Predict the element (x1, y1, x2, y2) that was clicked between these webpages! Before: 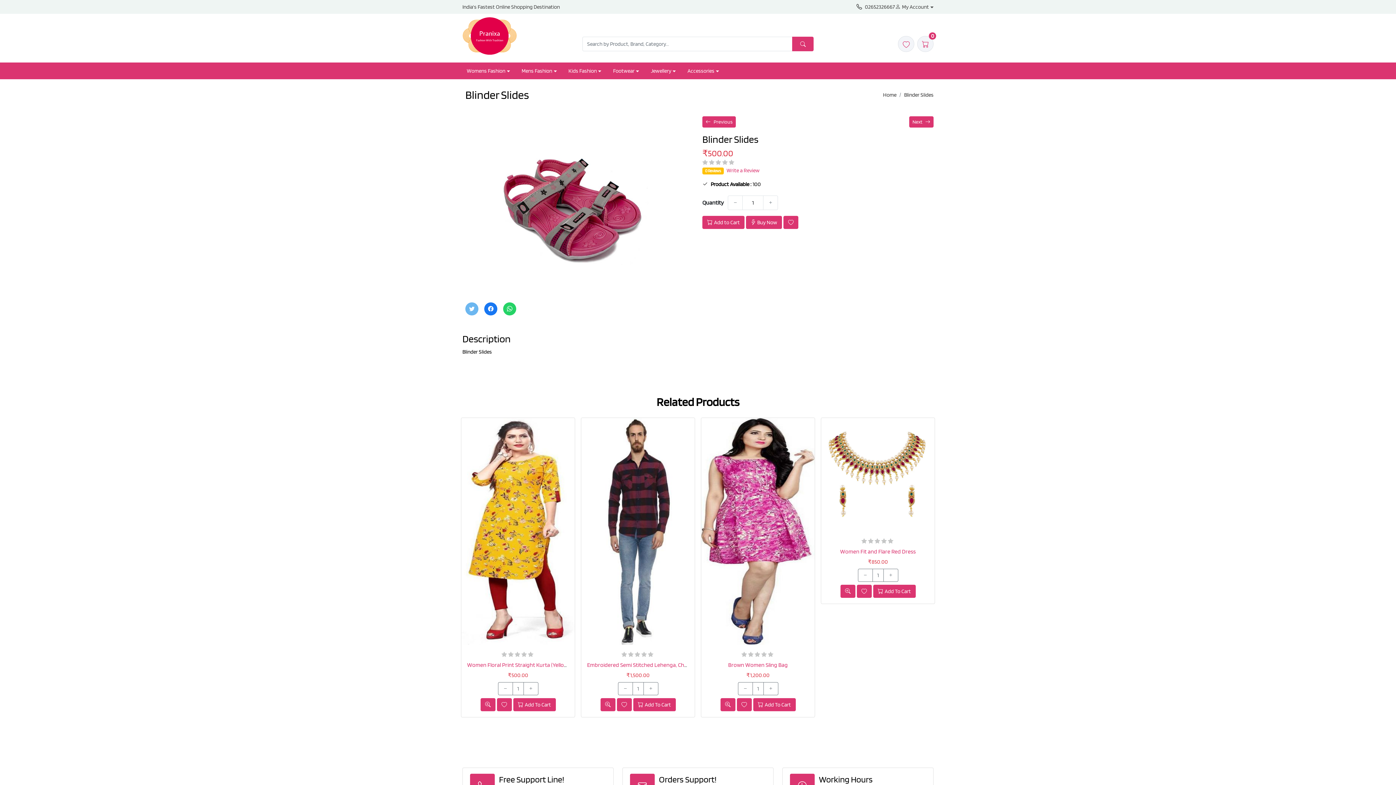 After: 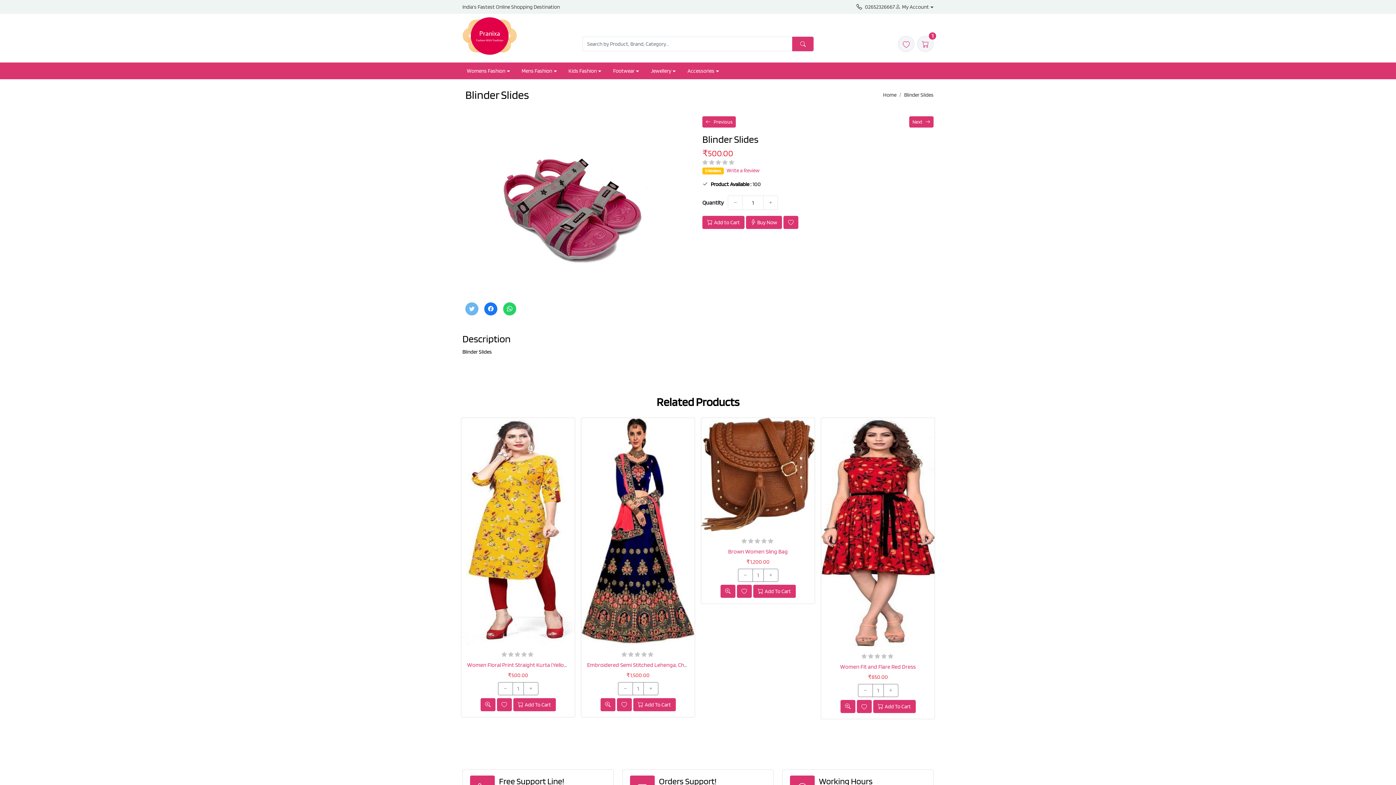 Action: bbox: (633, 585, 675, 598) label: Add To Cart